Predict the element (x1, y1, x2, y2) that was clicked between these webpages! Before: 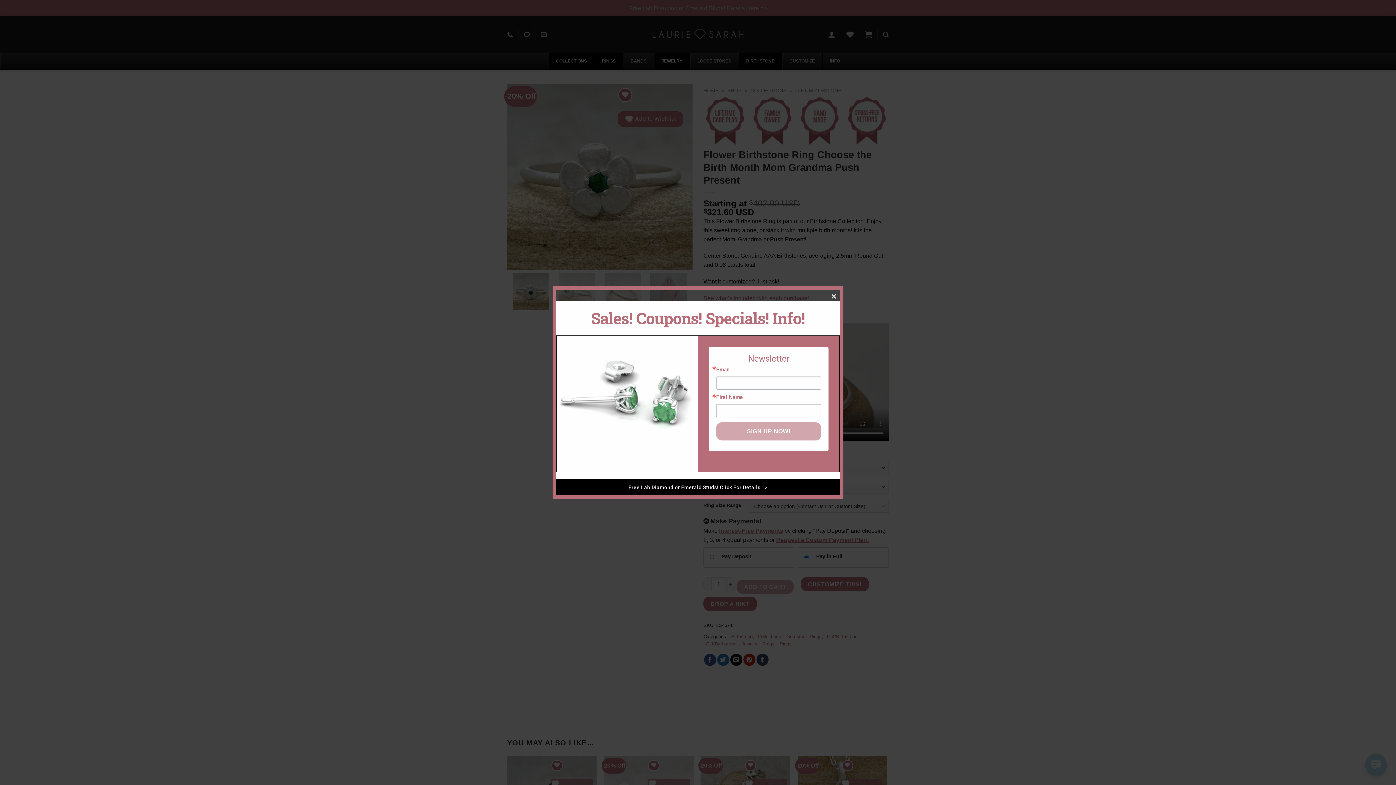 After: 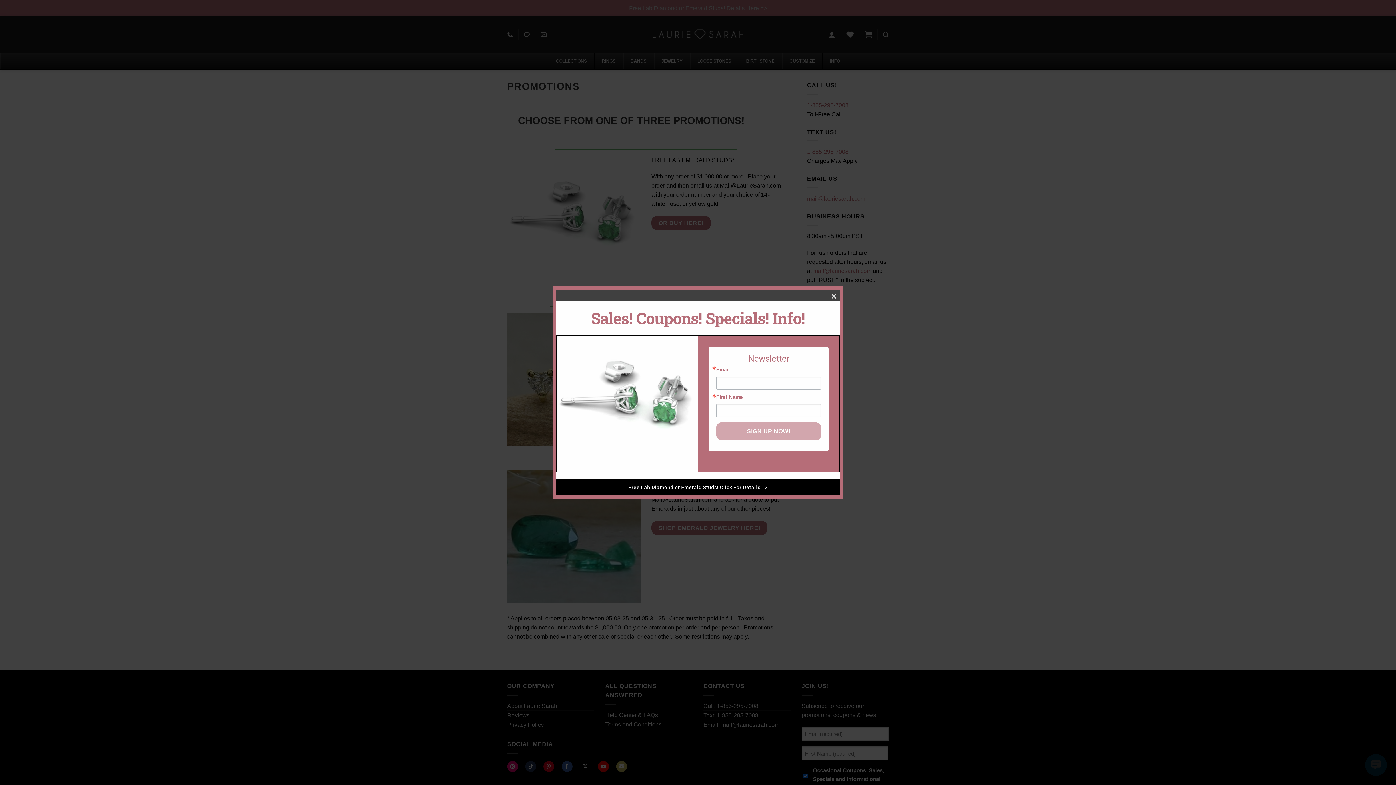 Action: bbox: (556, 479, 840, 495) label: Free Lab Diamond or Emerald Studs! Click For Details =>